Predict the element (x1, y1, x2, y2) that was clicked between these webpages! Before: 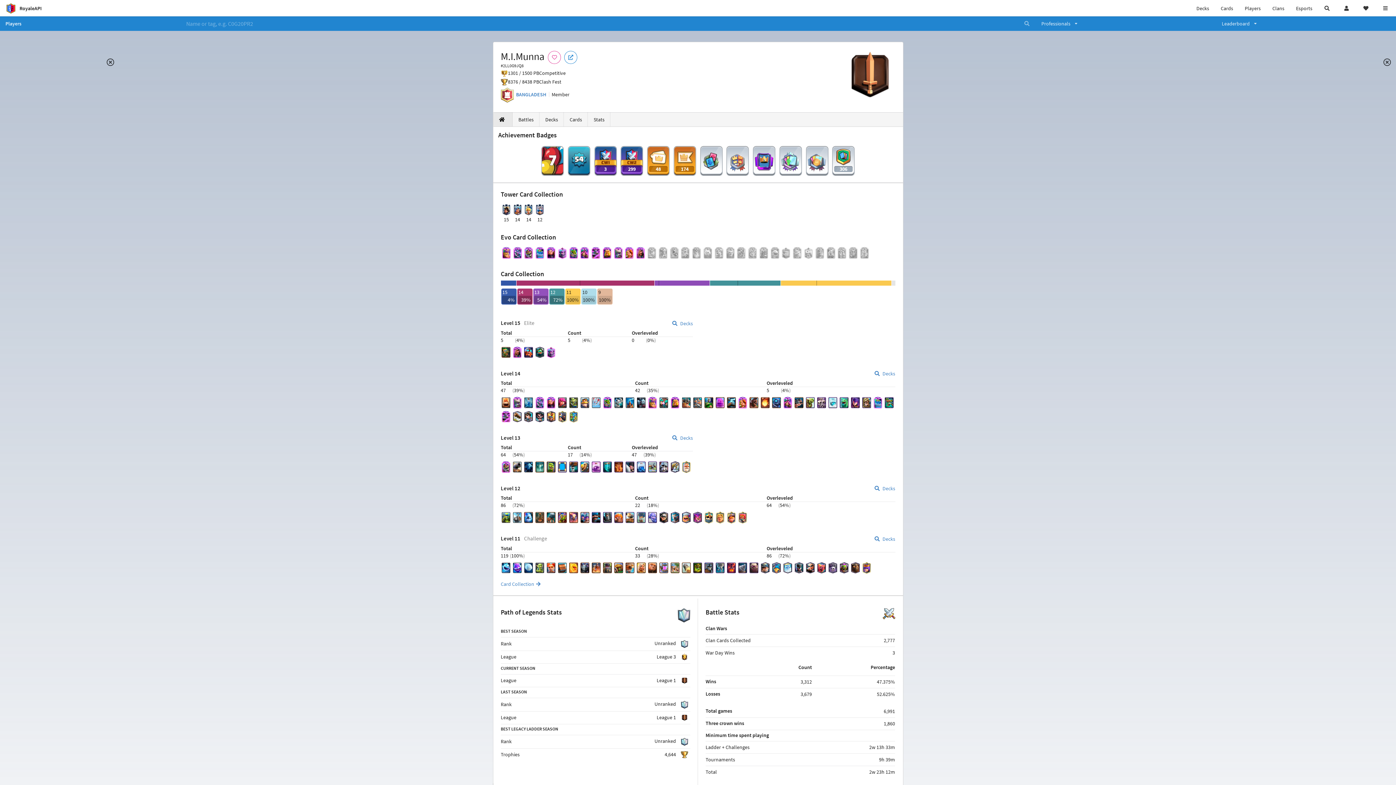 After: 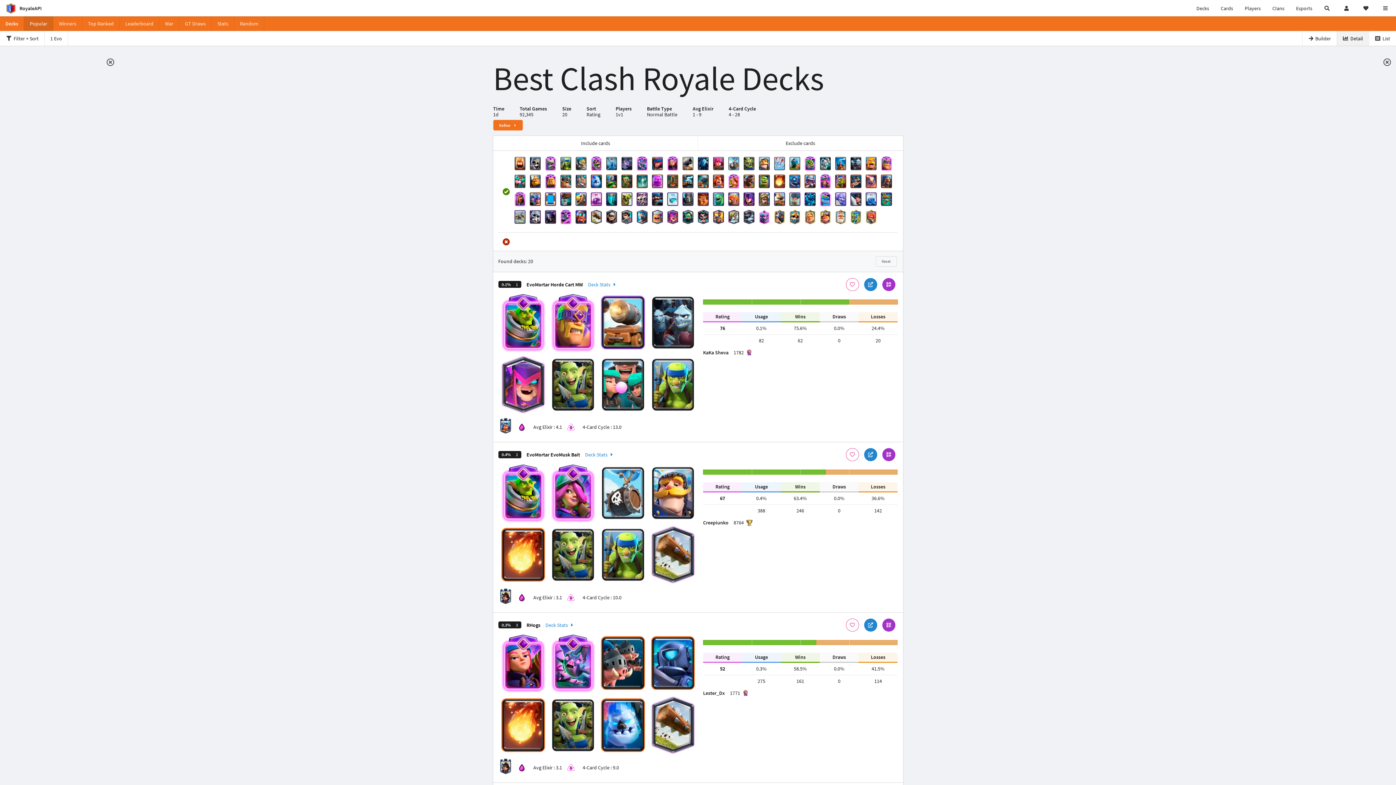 Action: bbox: (874, 485, 895, 492) label:  Decks